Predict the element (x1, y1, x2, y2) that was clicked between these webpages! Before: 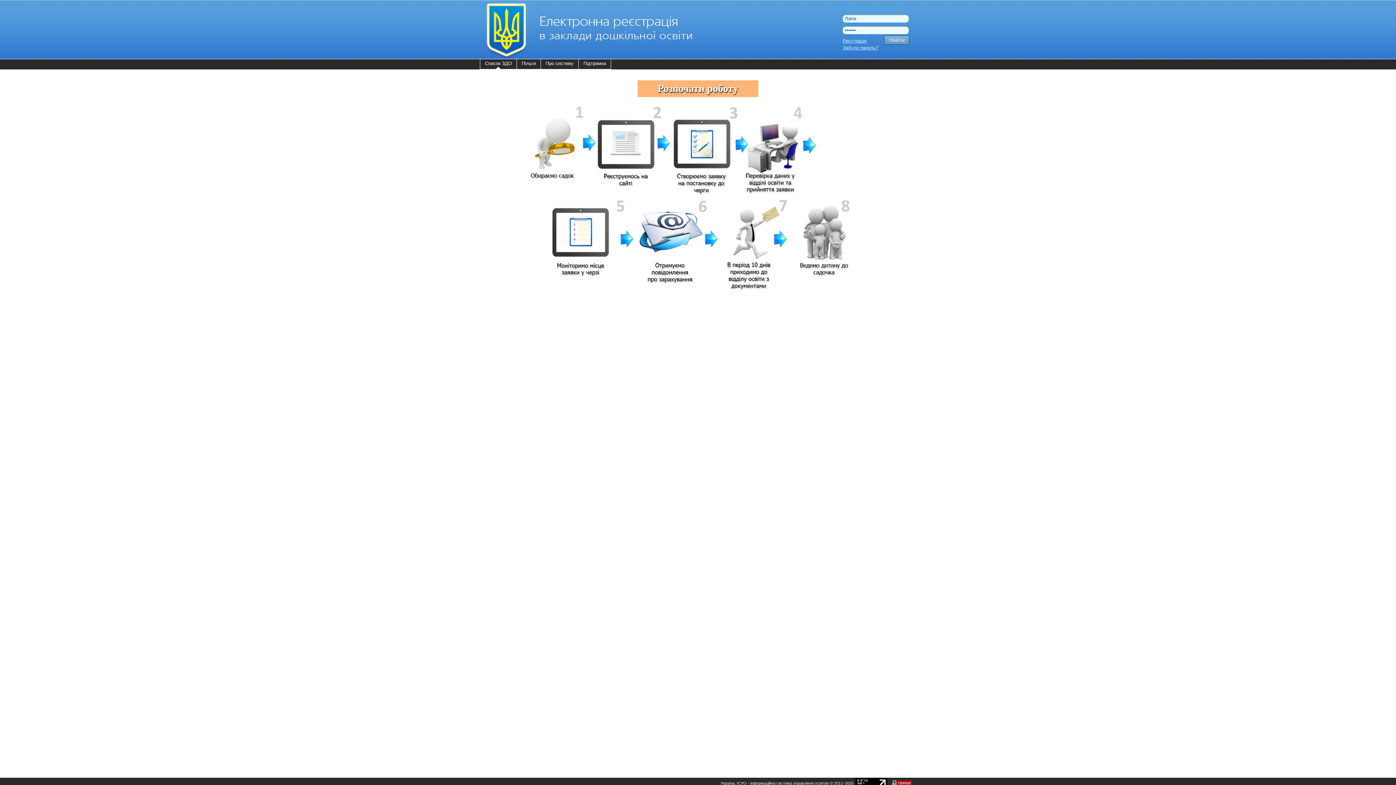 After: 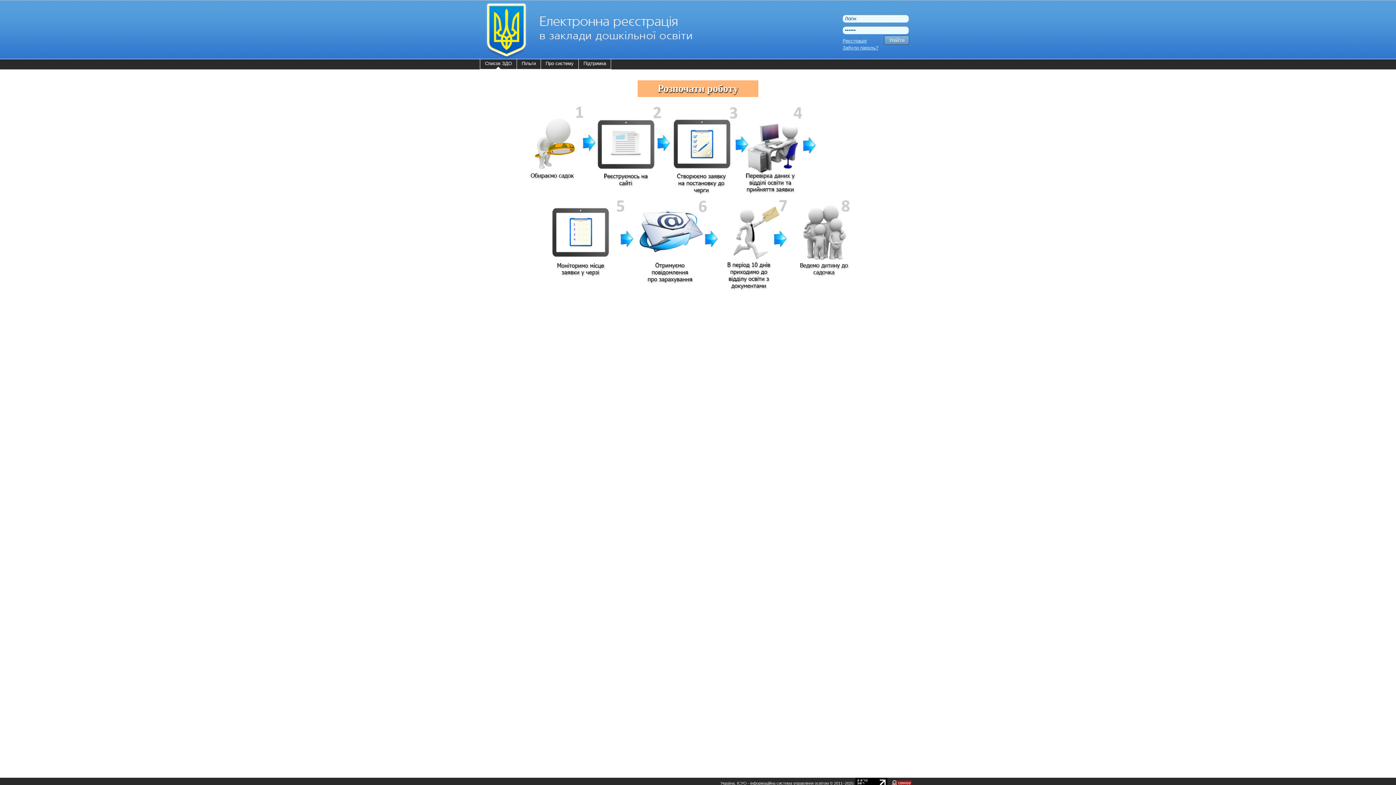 Action: label: Список ЗДО bbox: (480, 59, 516, 69)